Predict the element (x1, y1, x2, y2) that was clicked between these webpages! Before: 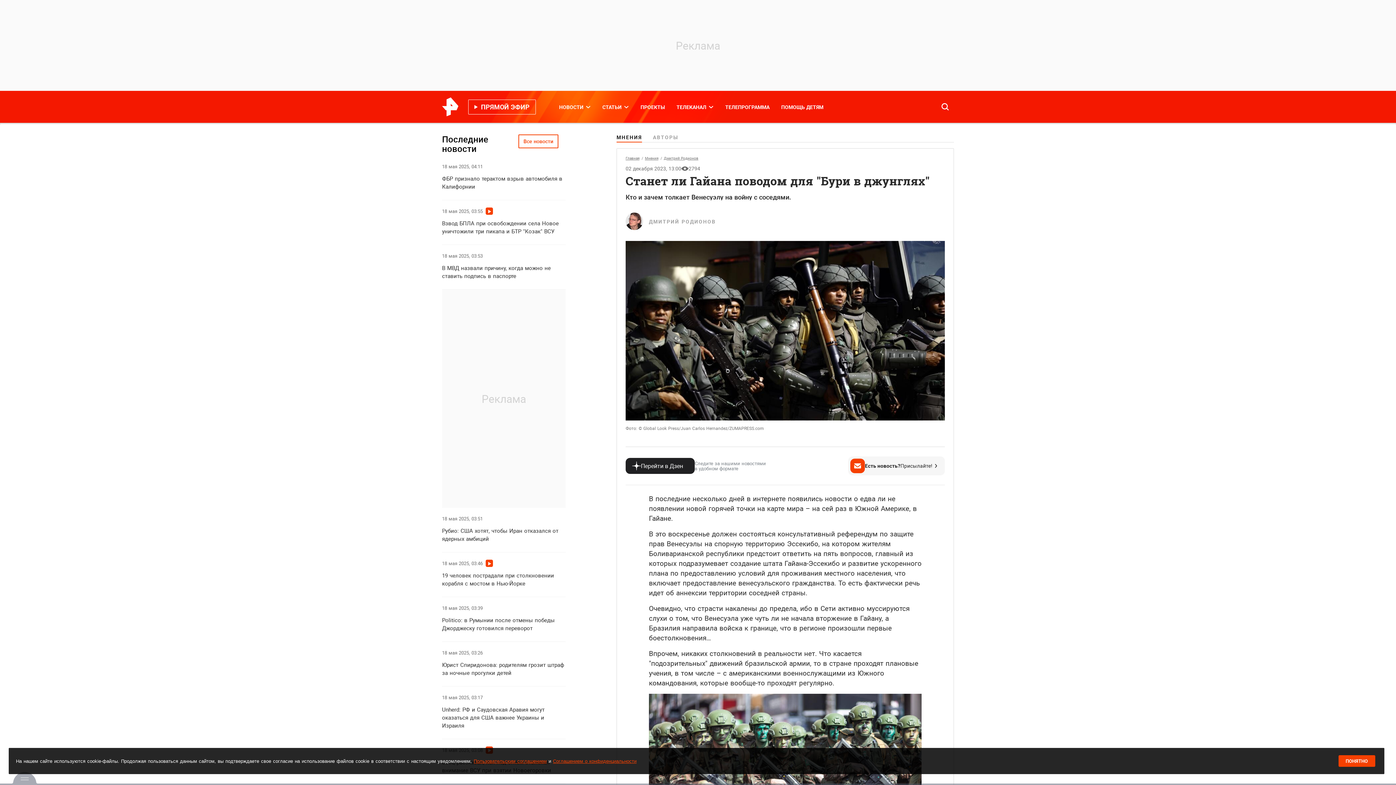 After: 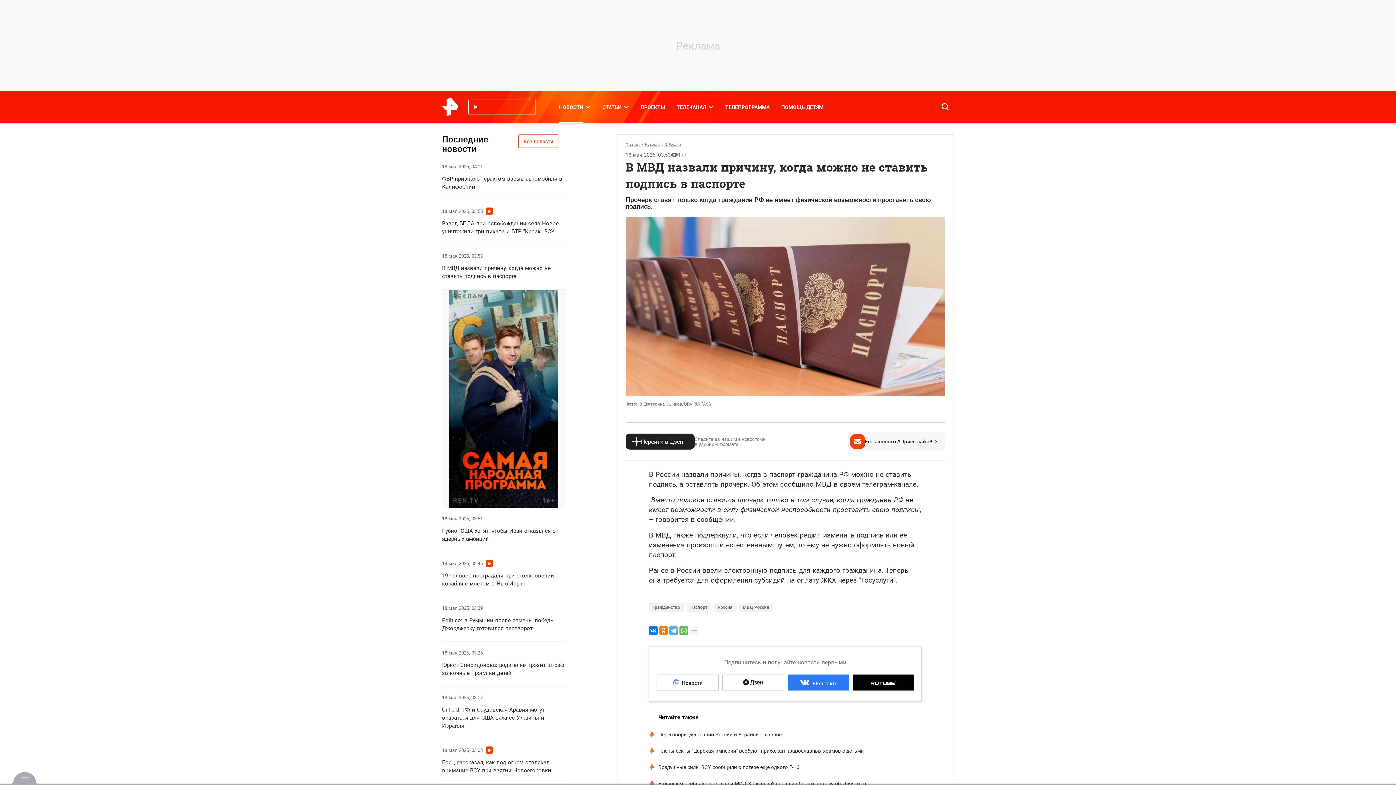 Action: label: 18 мая 2025, 03:53 bbox: (442, 251, 485, 260)